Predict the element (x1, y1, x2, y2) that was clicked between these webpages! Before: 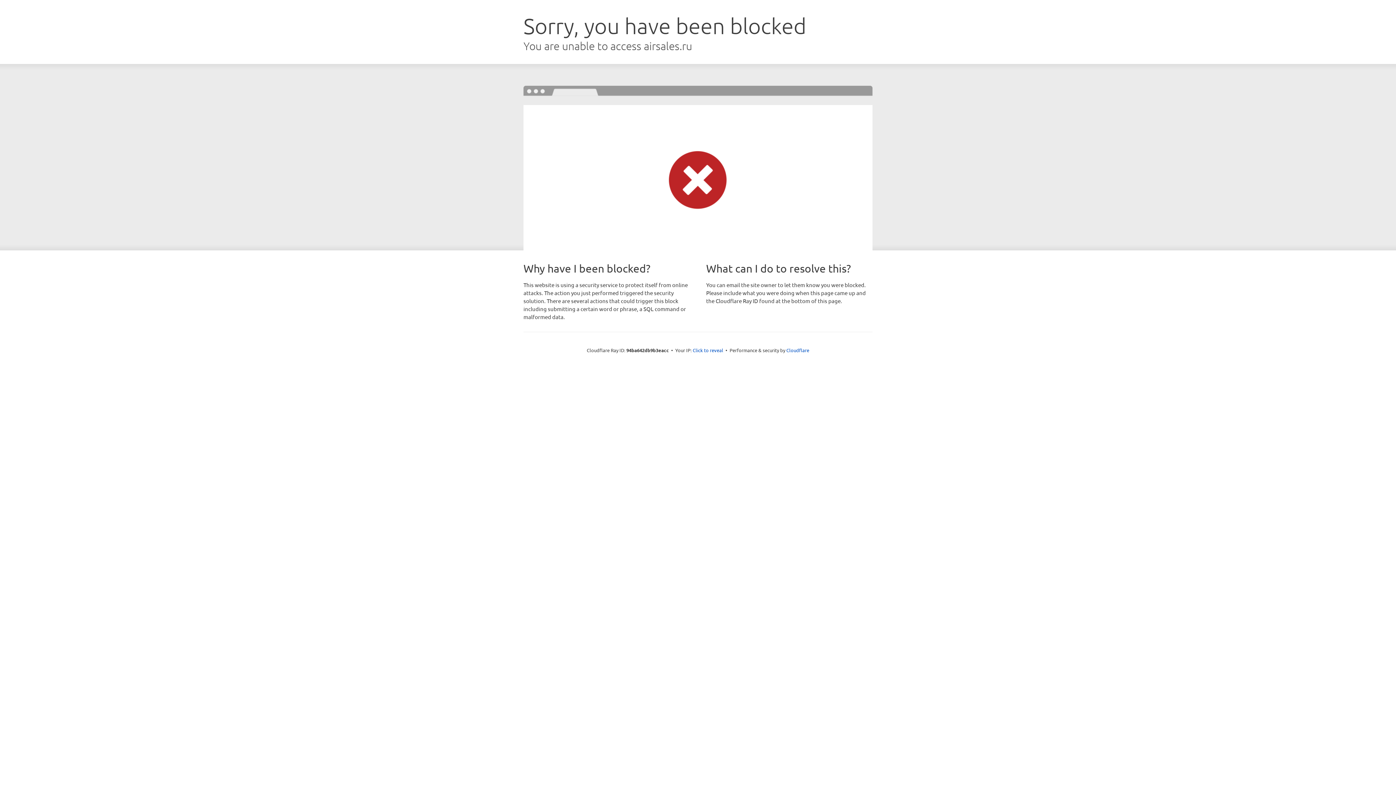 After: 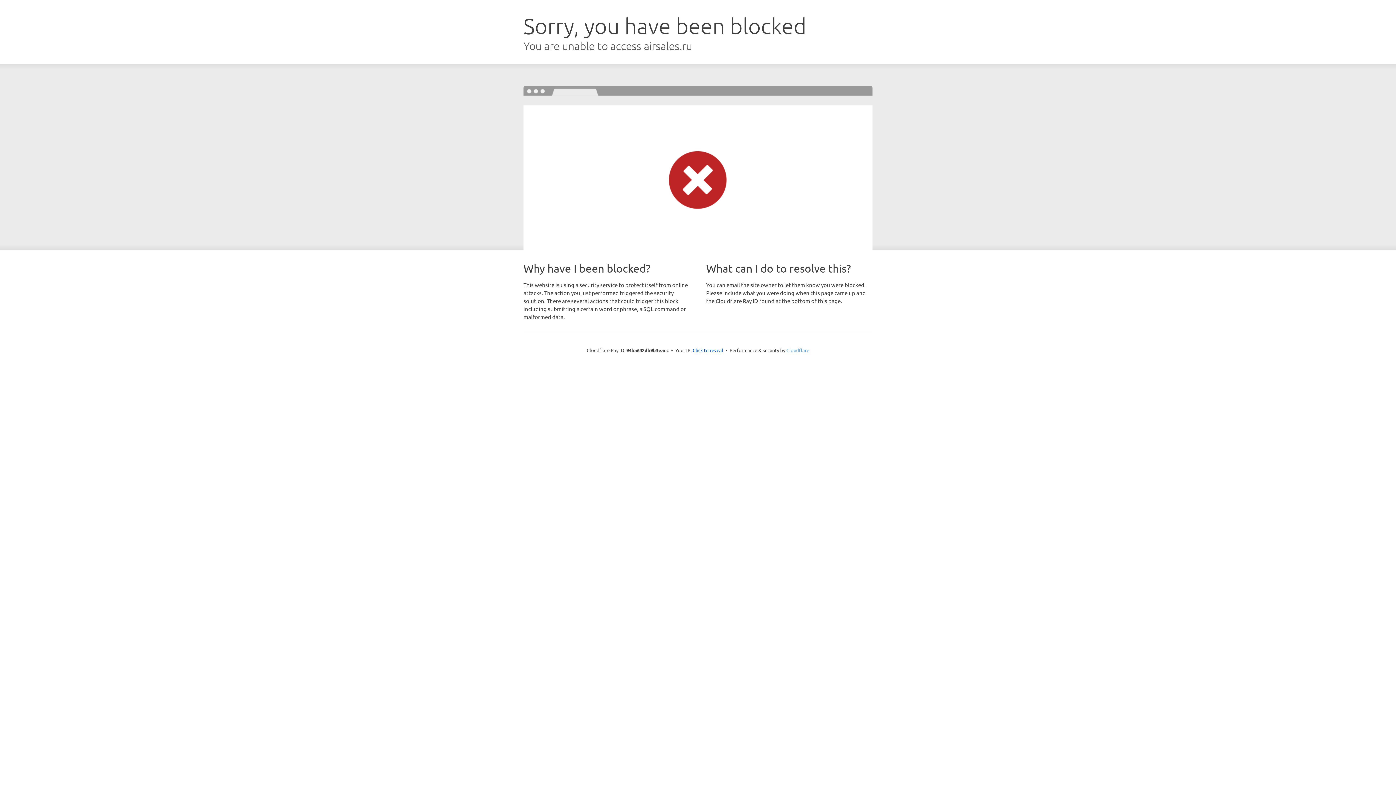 Action: bbox: (786, 347, 809, 353) label: Cloudflare